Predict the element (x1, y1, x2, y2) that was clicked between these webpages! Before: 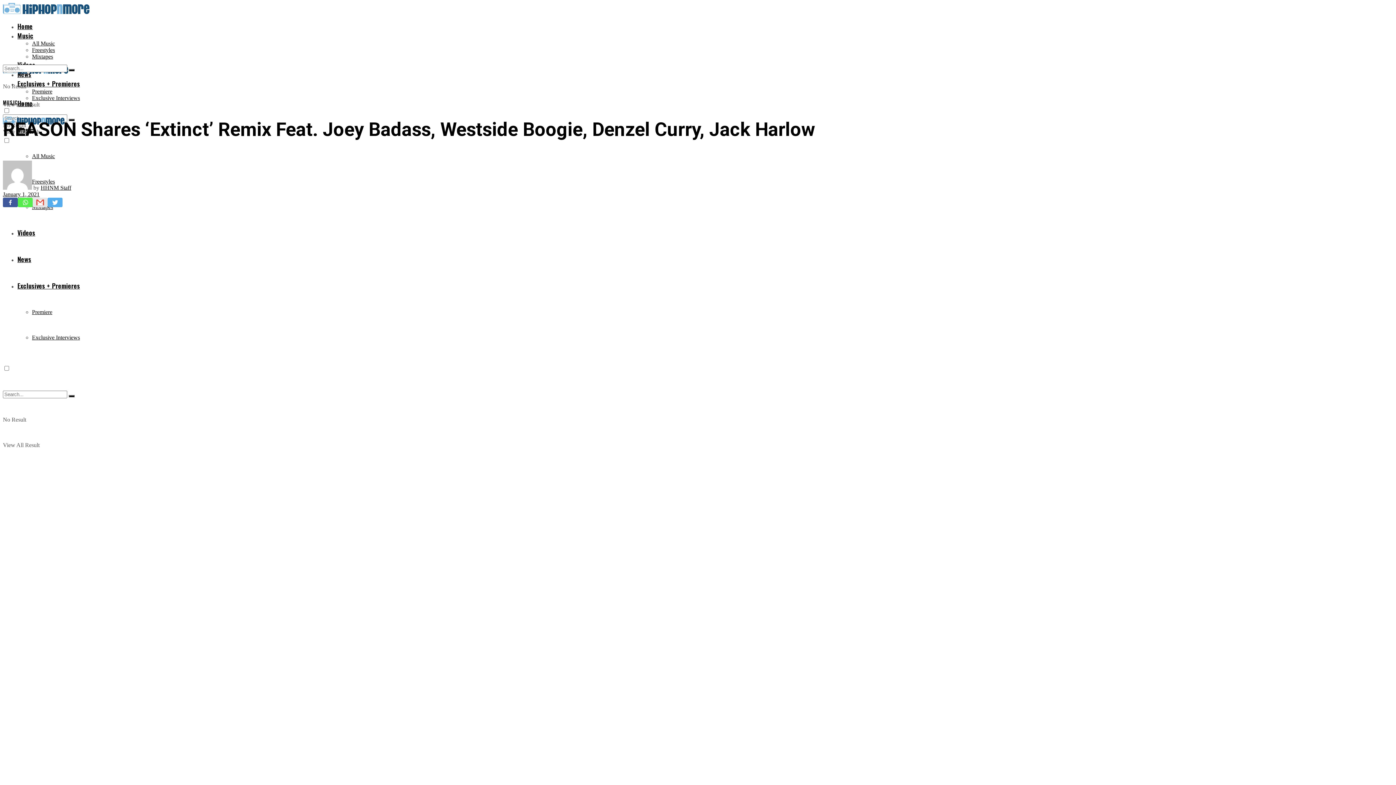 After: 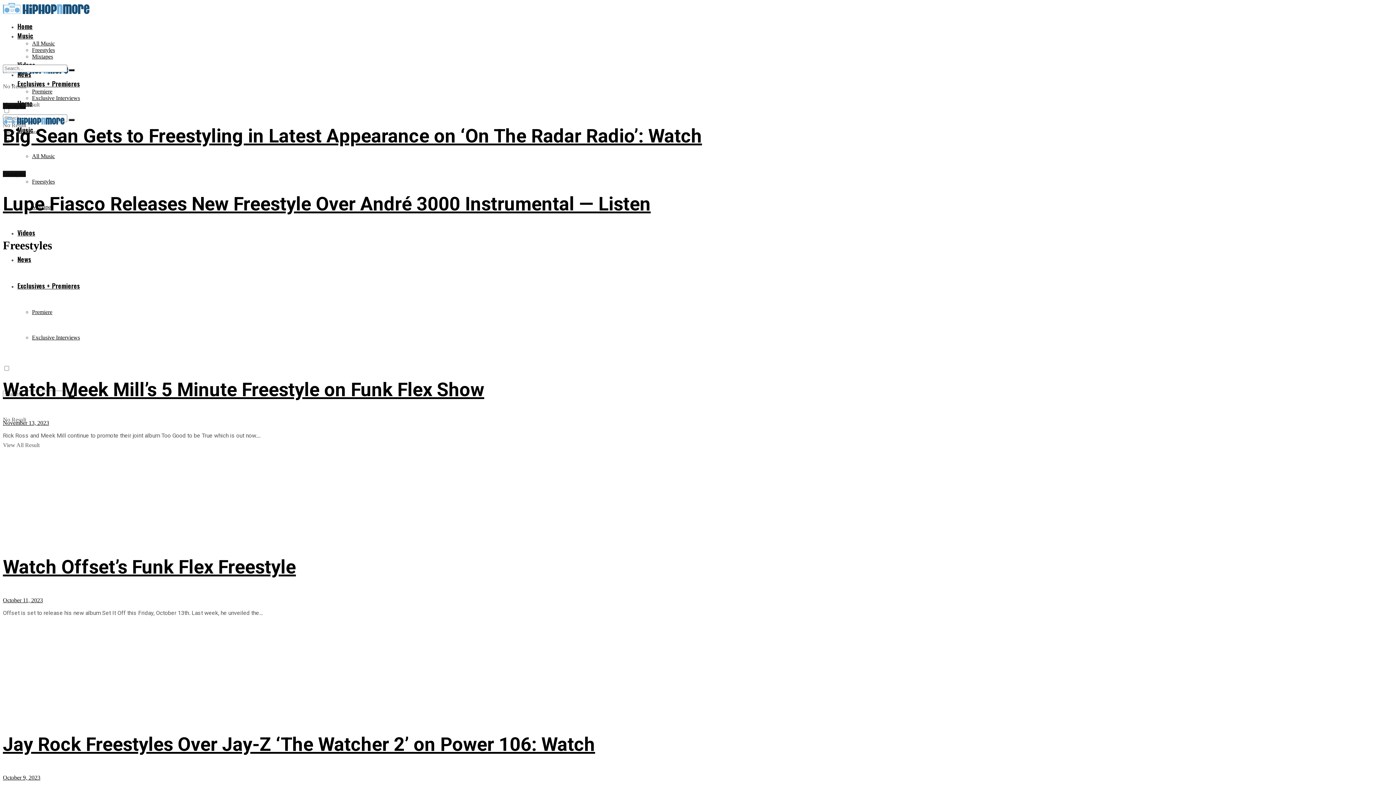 Action: label: Freestyles bbox: (32, 46, 54, 53)